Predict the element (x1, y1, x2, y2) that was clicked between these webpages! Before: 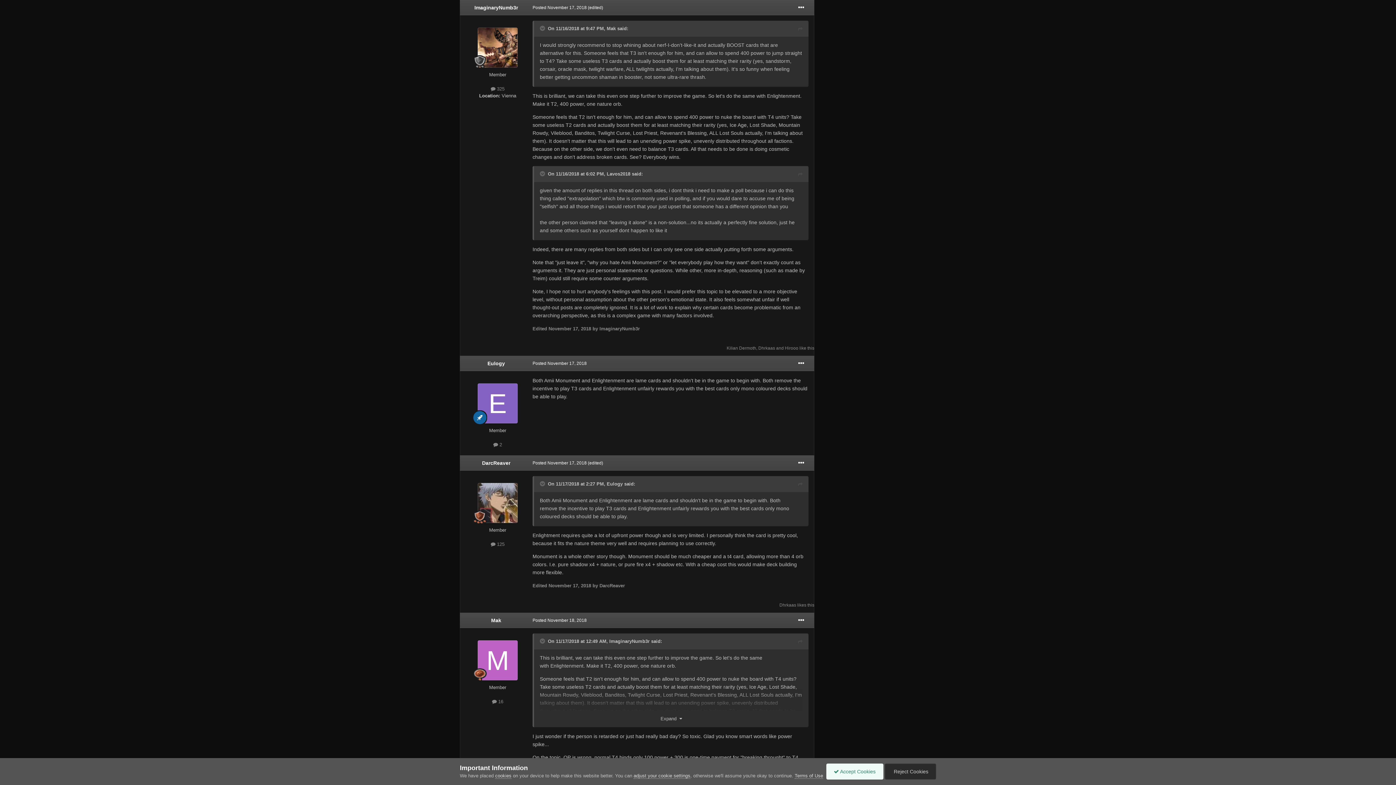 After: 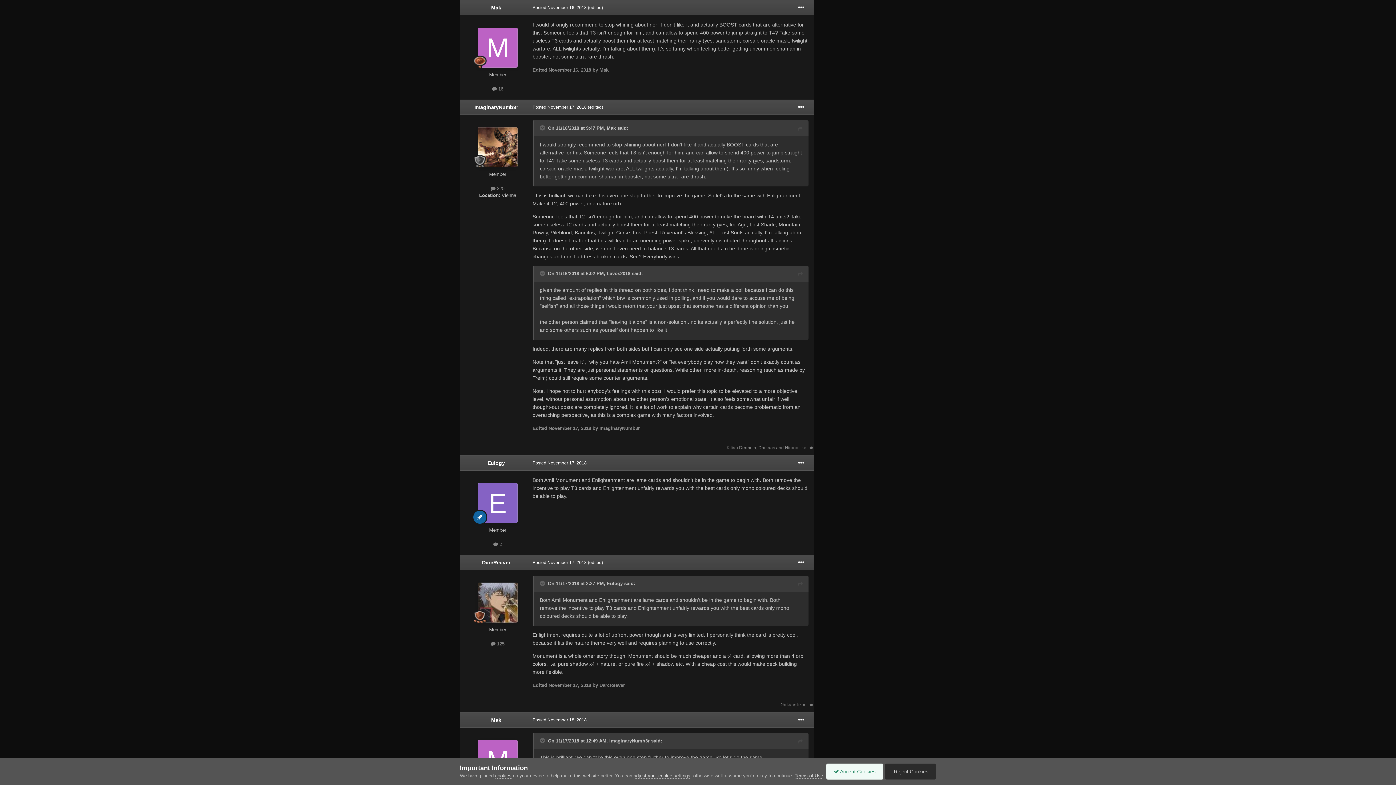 Action: bbox: (798, 25, 802, 33)